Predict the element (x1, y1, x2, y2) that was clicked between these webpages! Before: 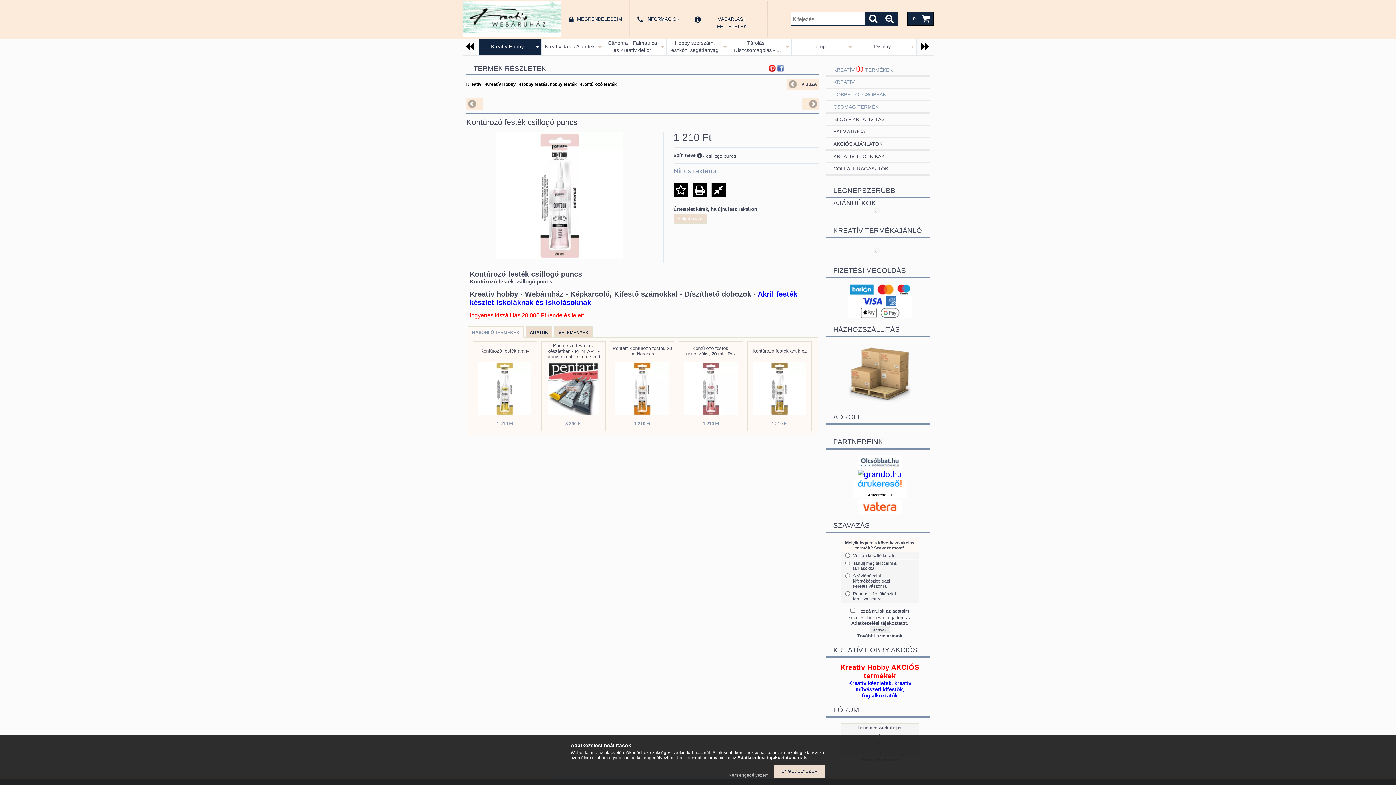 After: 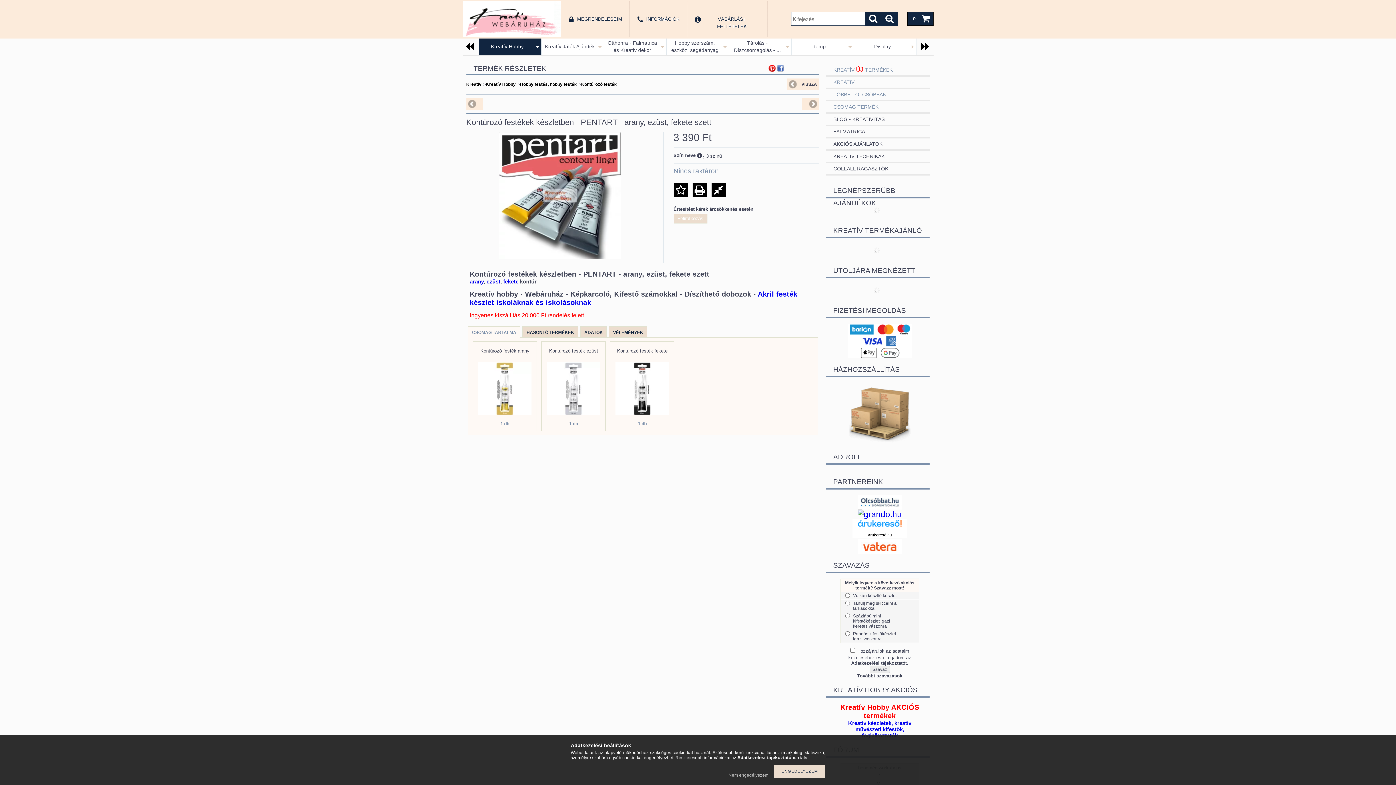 Action: bbox: (546, 343, 600, 359) label: Kontúrozó festékek készletben - PENTART - arany, ezüst, fekete szett